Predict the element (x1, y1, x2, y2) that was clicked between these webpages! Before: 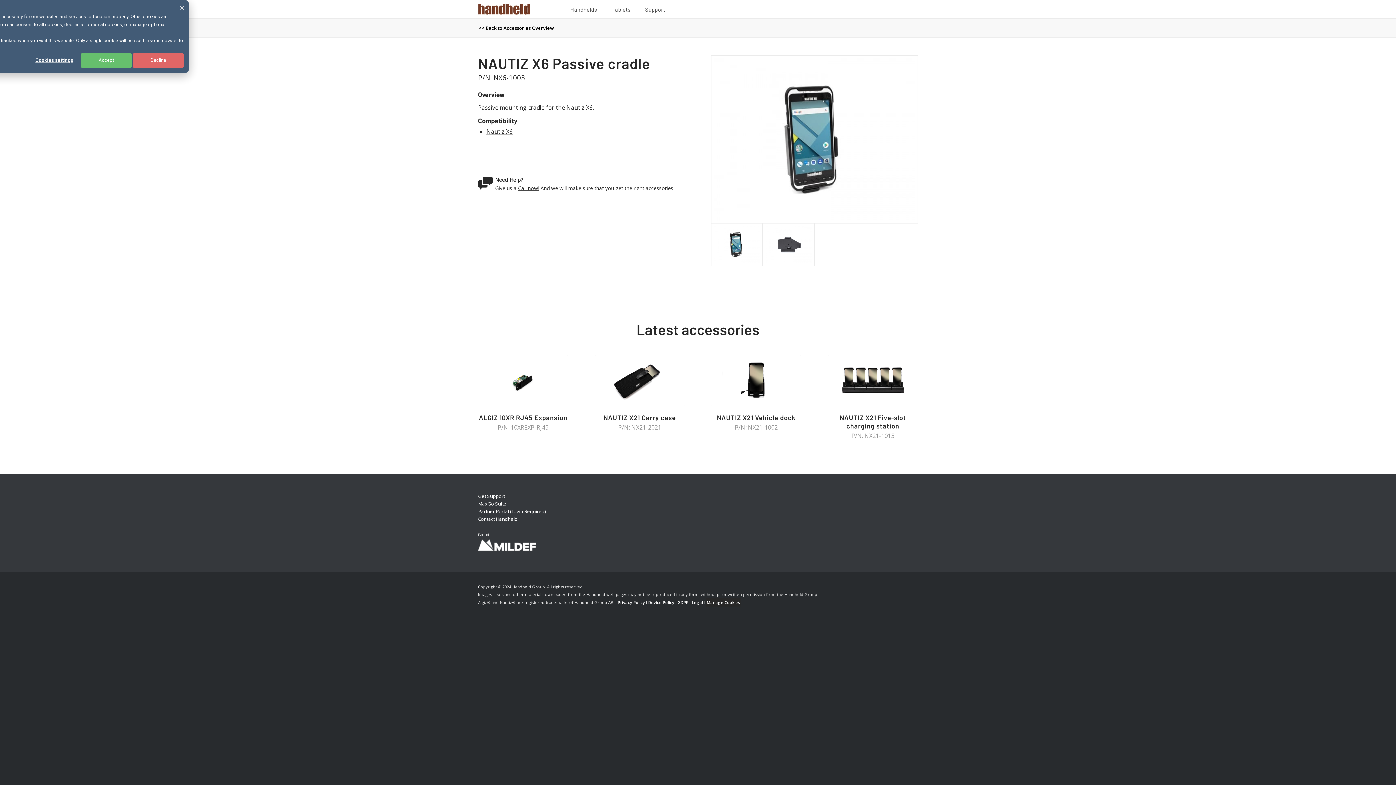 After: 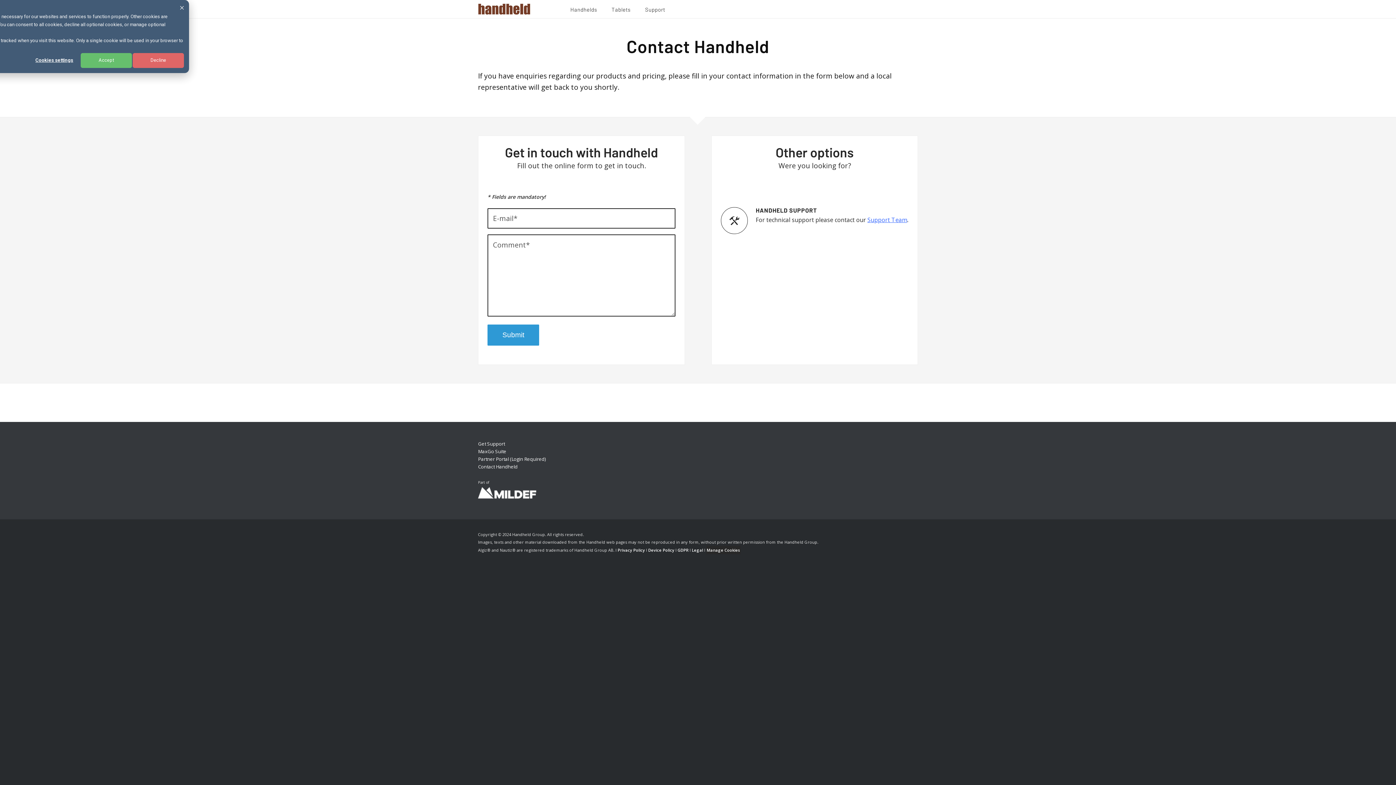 Action: bbox: (478, 516, 517, 522) label: Contact Handheld